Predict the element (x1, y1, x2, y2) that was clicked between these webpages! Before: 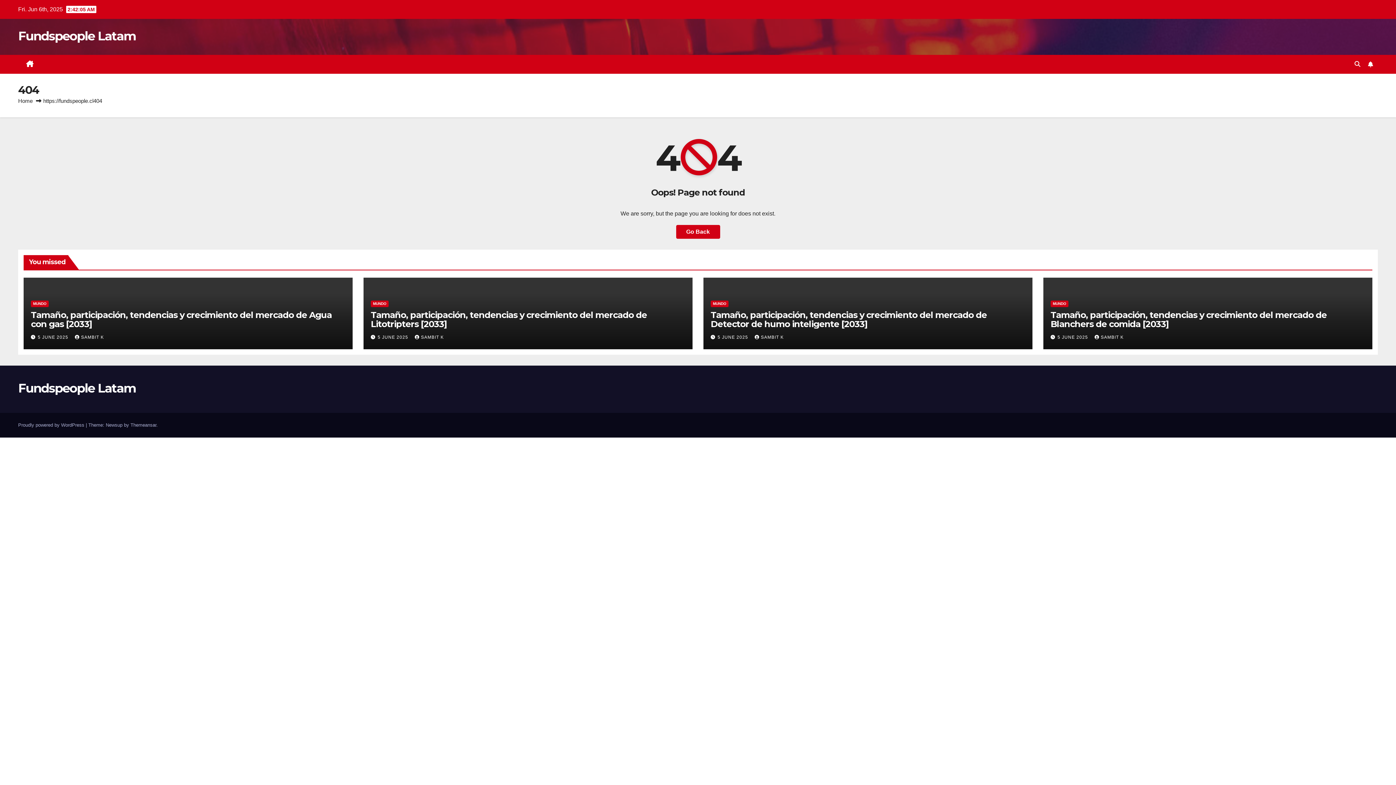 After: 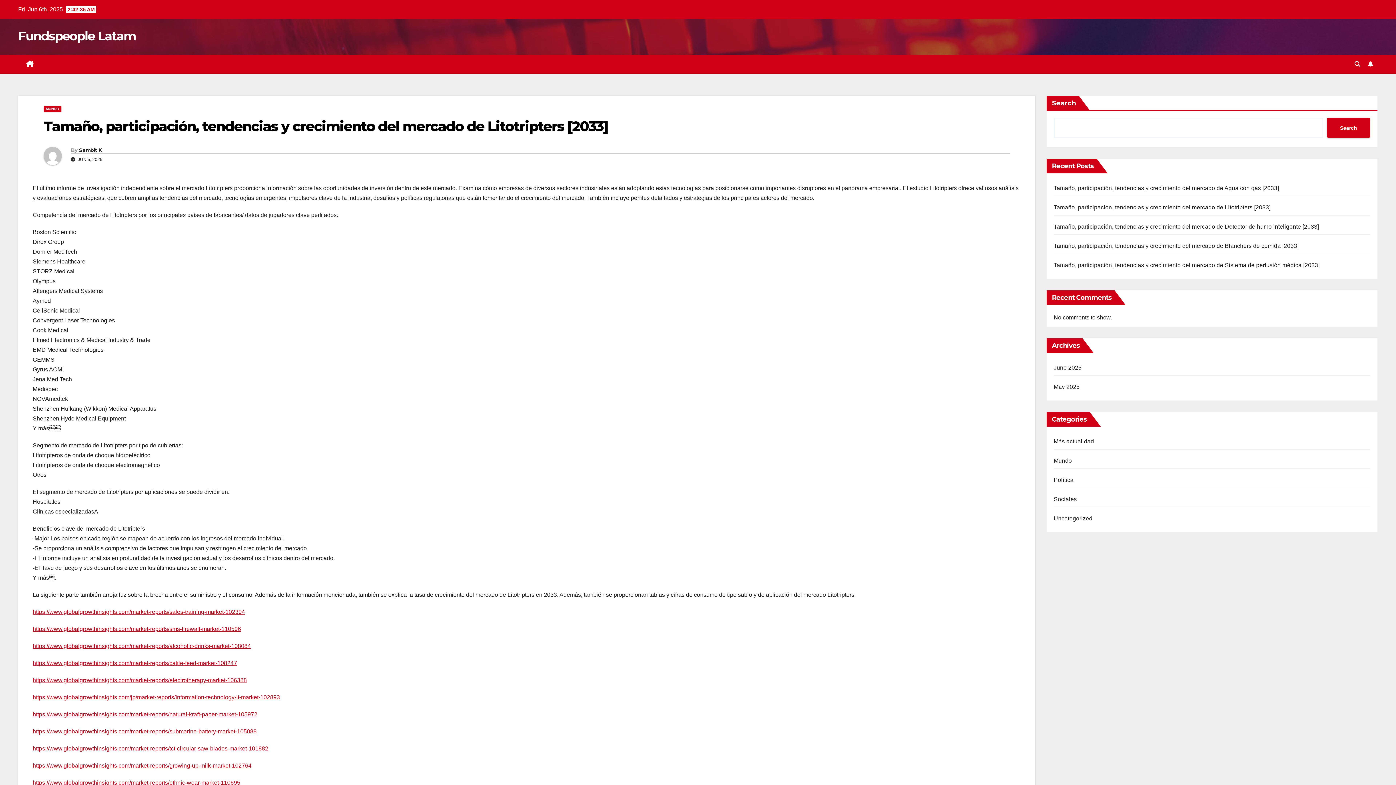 Action: label: Tamaño, participación, tendencias y crecimiento del mercado de Litotripters [2033] bbox: (370, 309, 647, 329)